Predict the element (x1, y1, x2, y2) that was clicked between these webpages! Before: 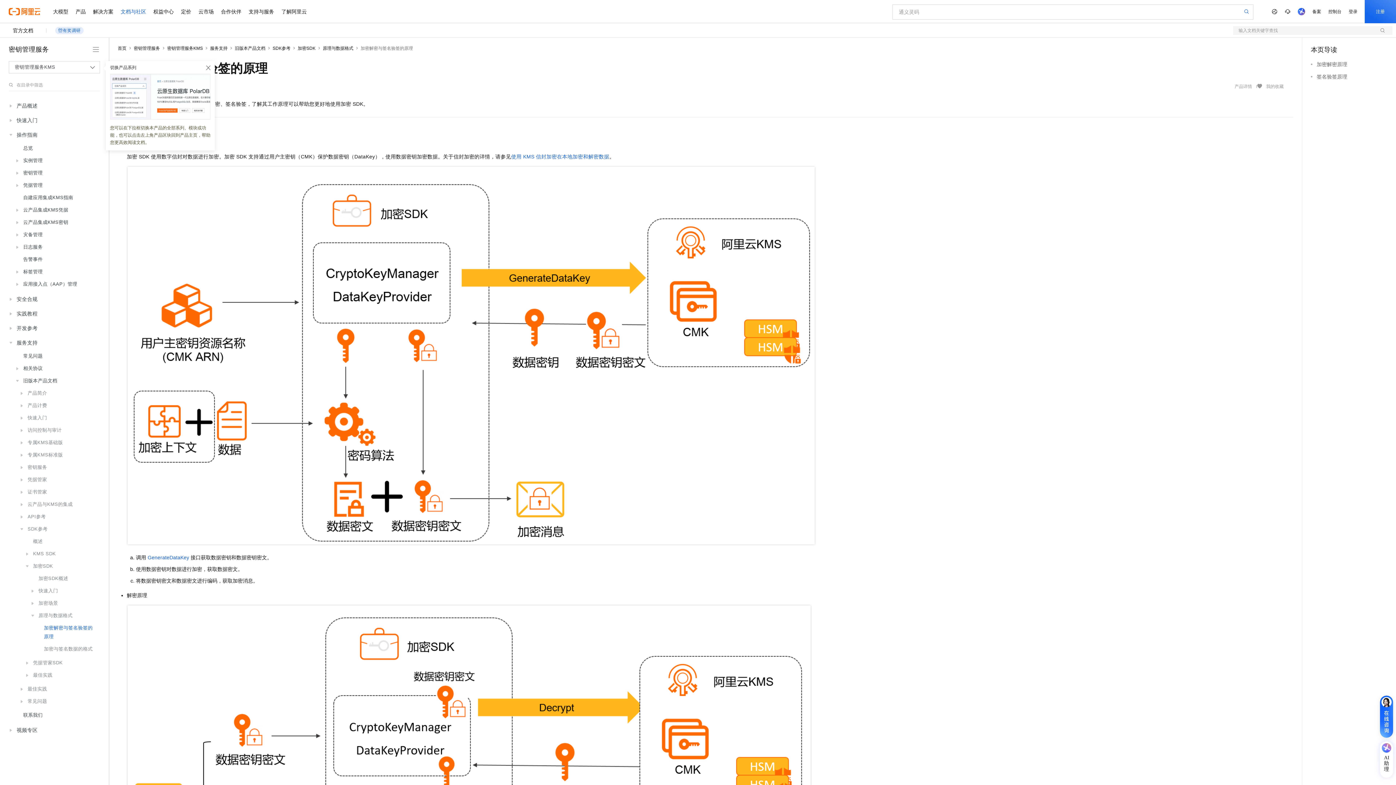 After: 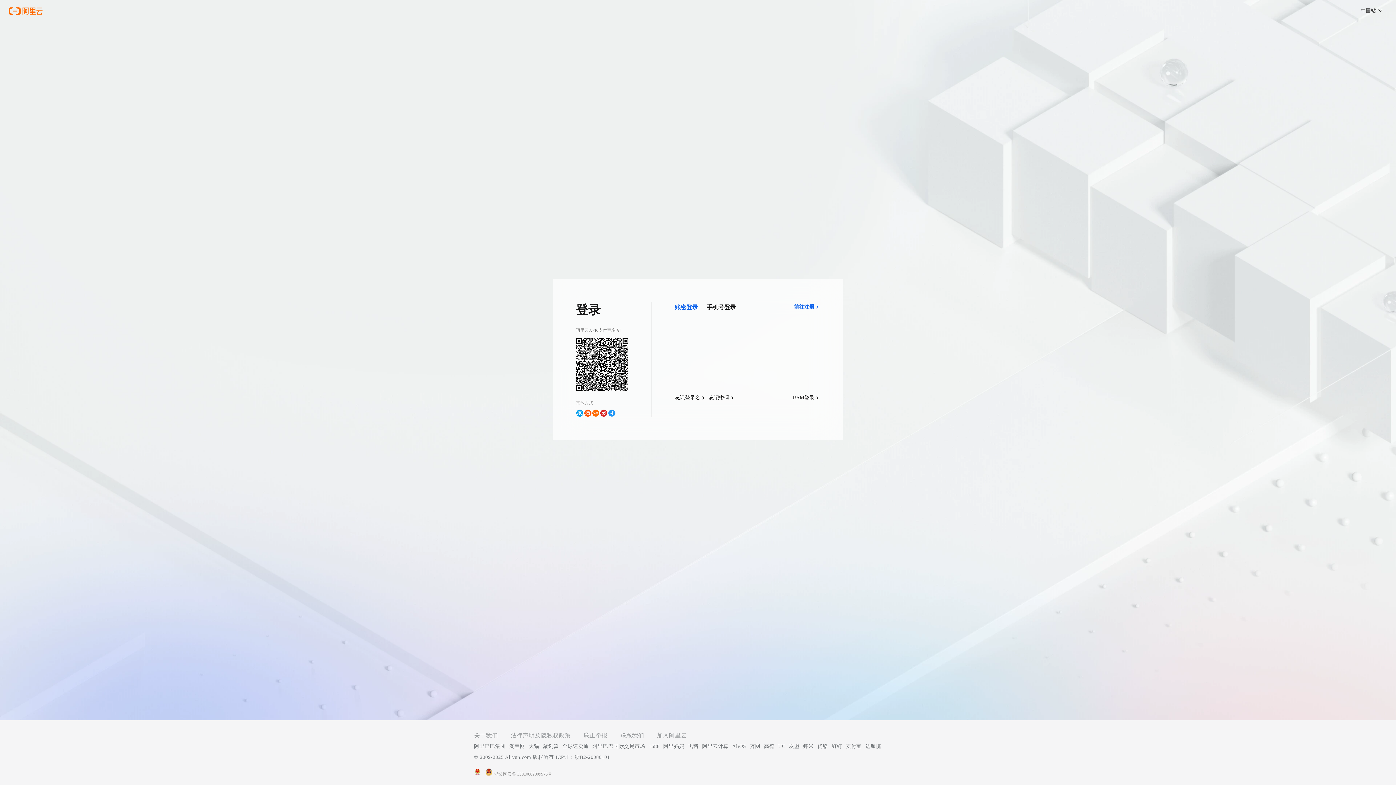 Action: label: 登录 bbox: (1345, 0, 1365, 23)